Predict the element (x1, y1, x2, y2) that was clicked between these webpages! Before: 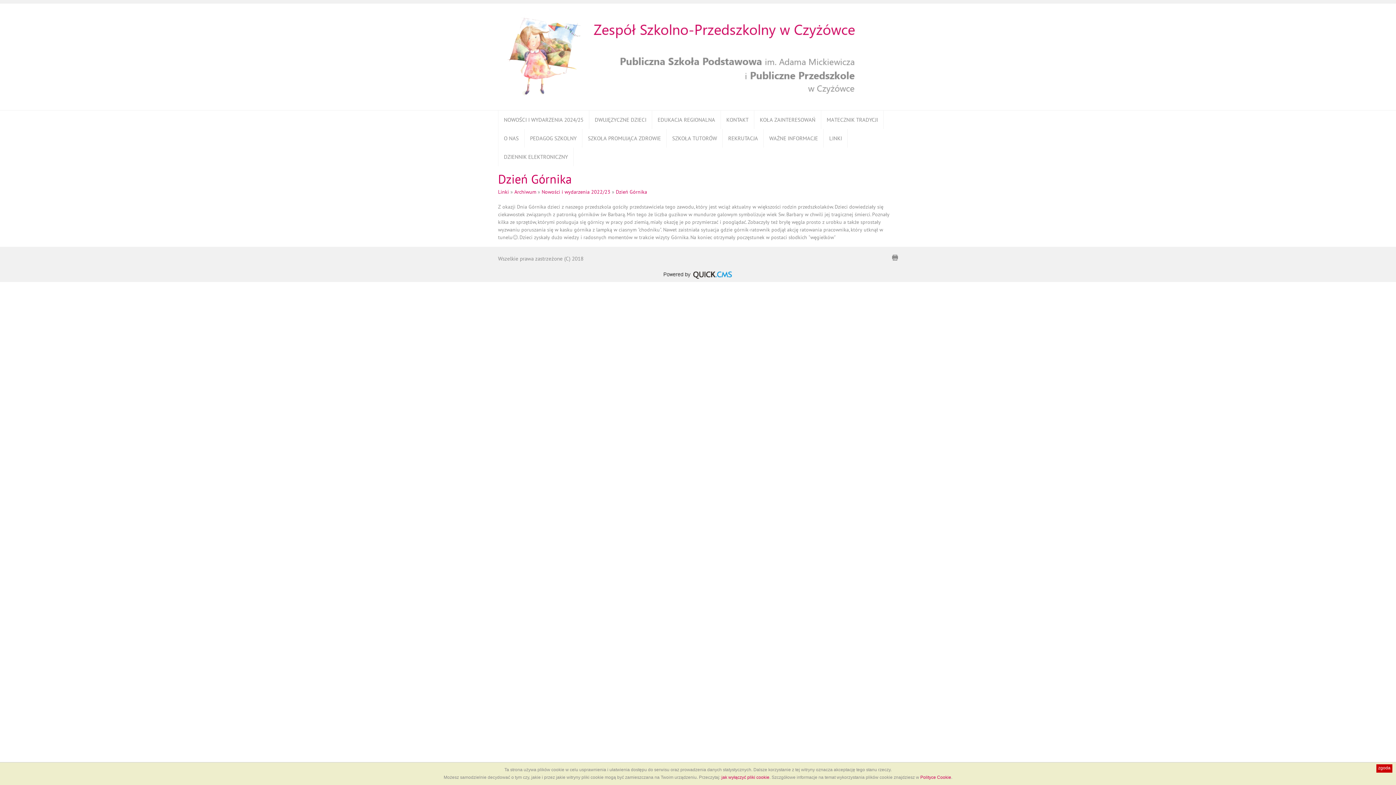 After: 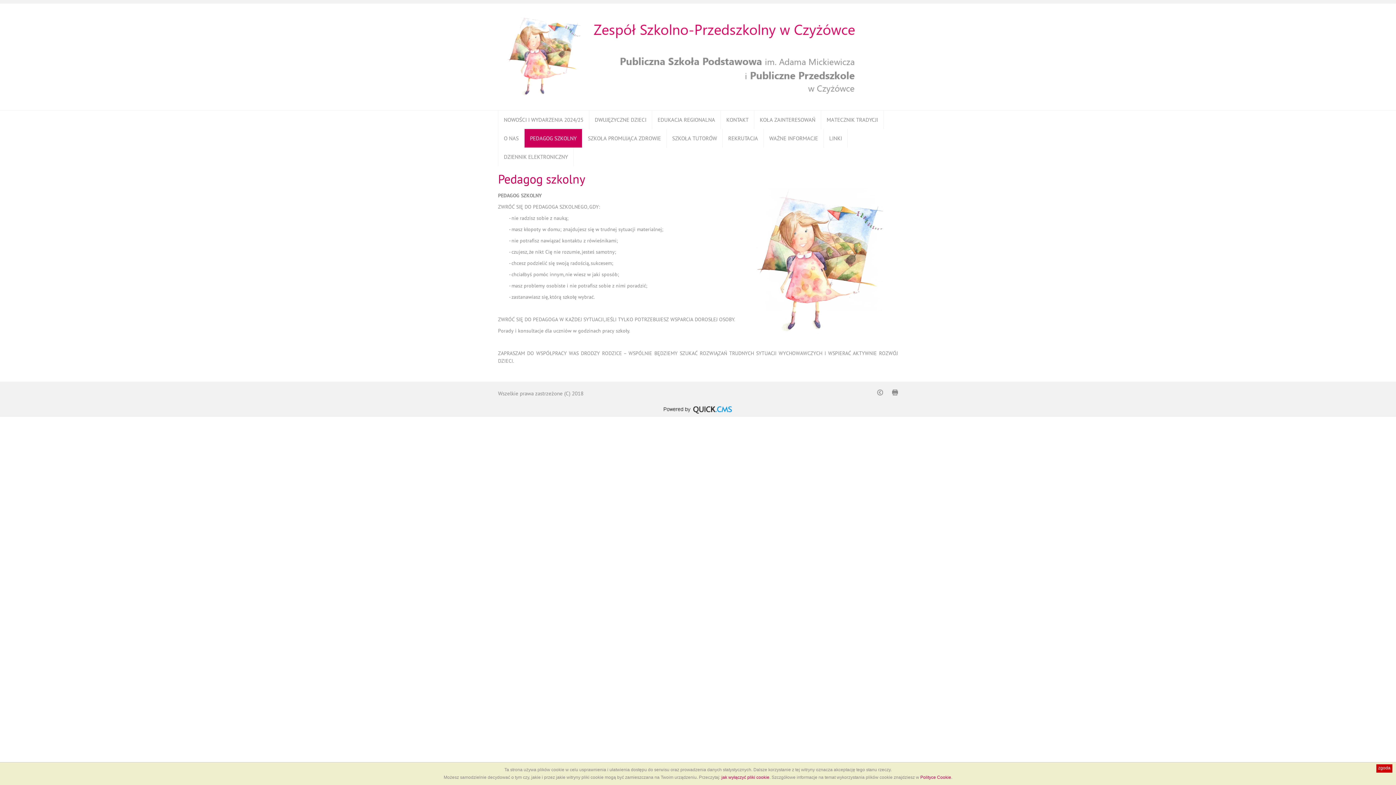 Action: bbox: (524, 129, 582, 147) label: PEDAGOG SZKOLNY